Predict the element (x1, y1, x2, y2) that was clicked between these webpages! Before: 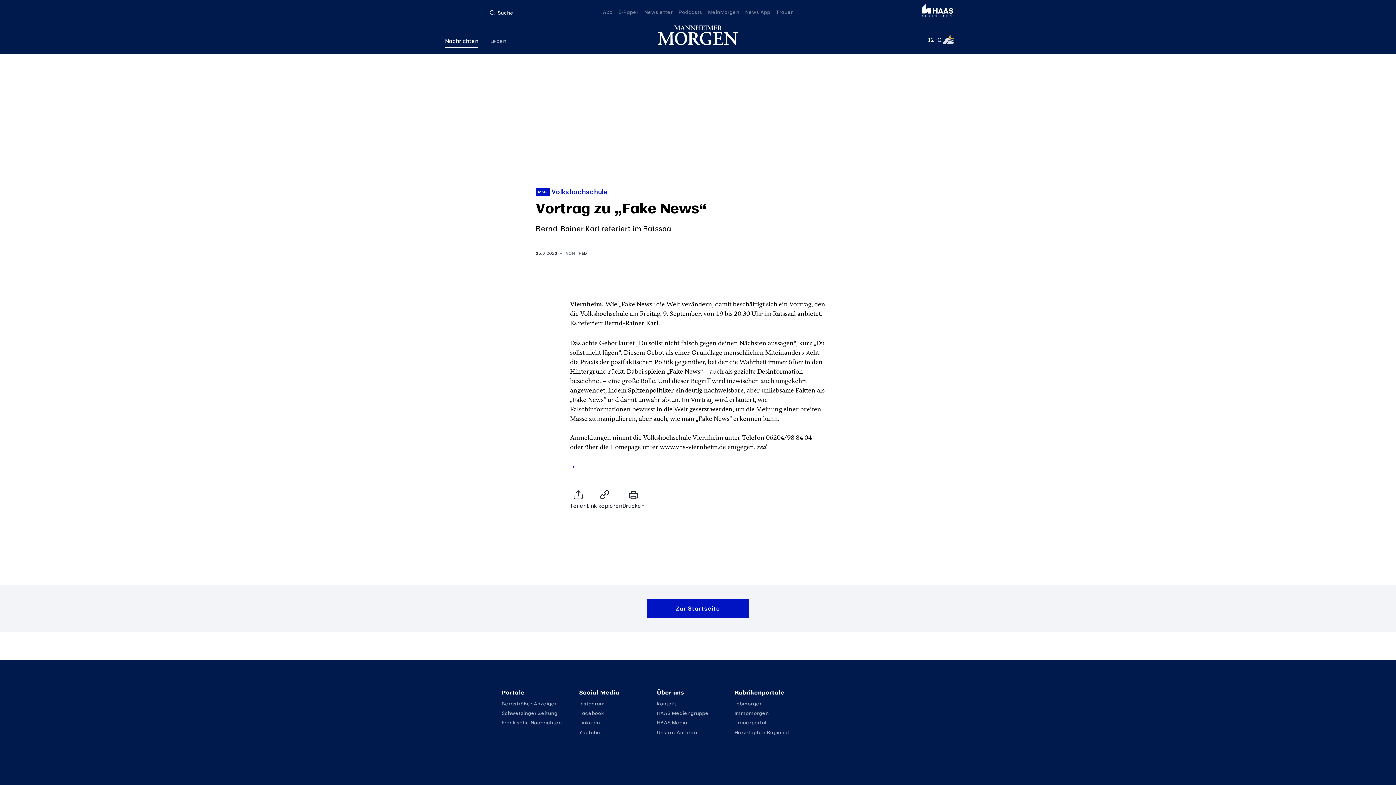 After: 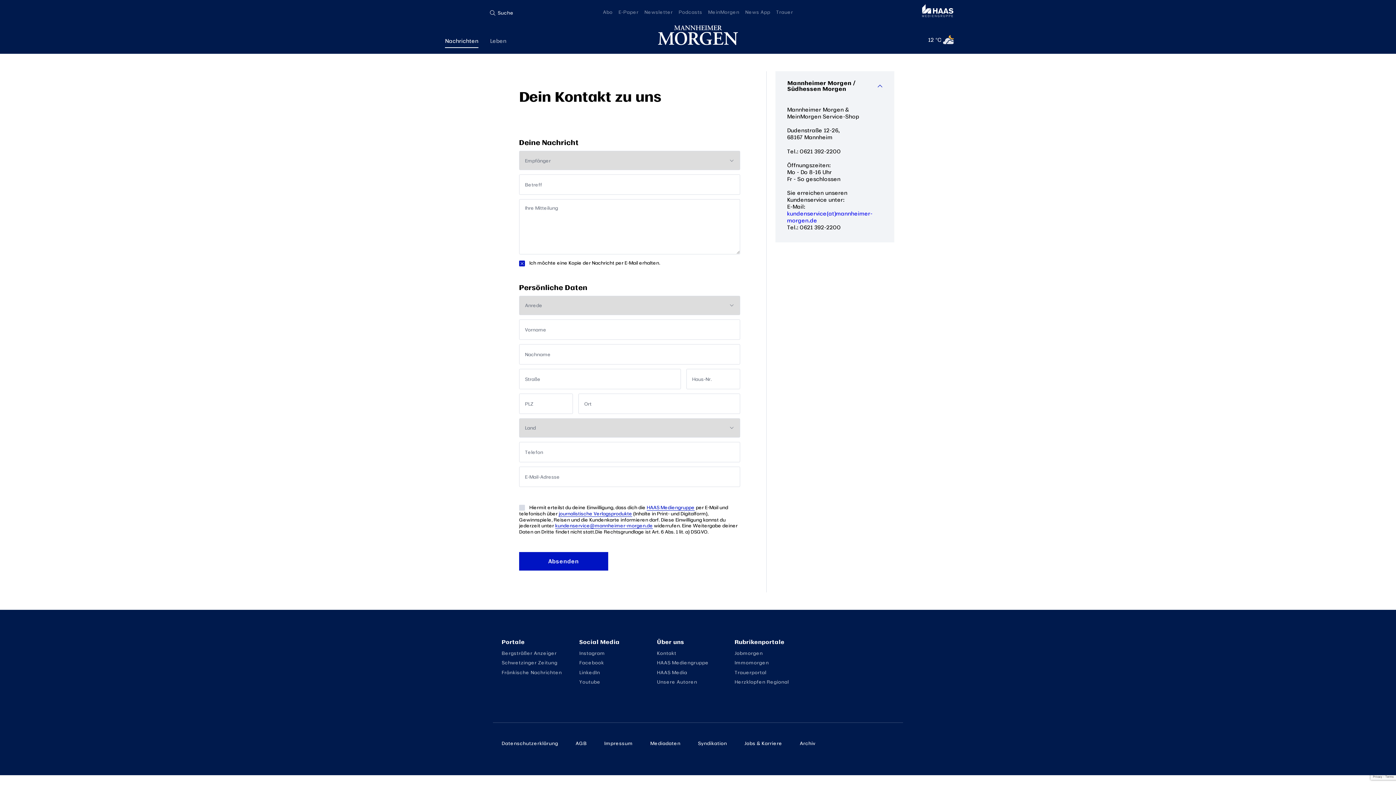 Action: label: Kontakt bbox: (657, 700, 676, 707)